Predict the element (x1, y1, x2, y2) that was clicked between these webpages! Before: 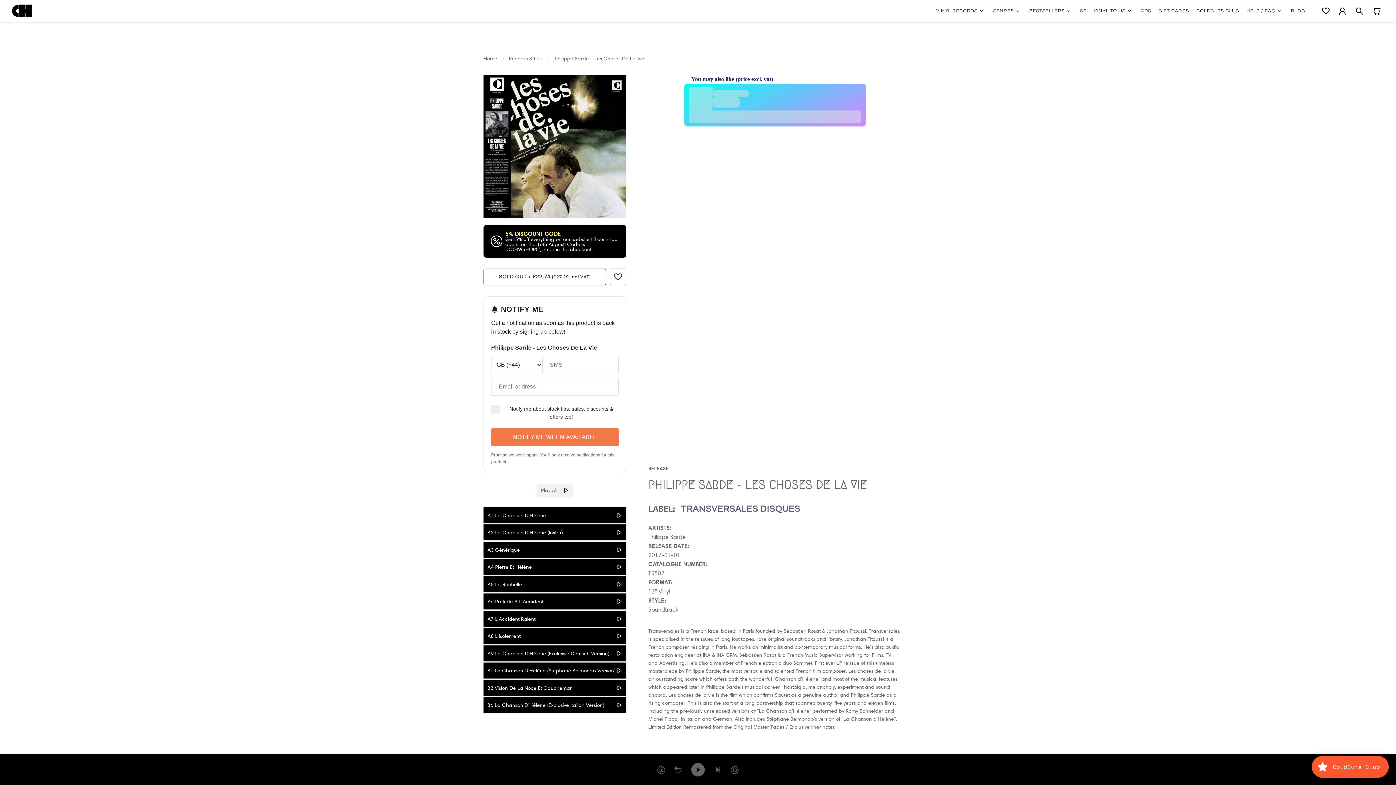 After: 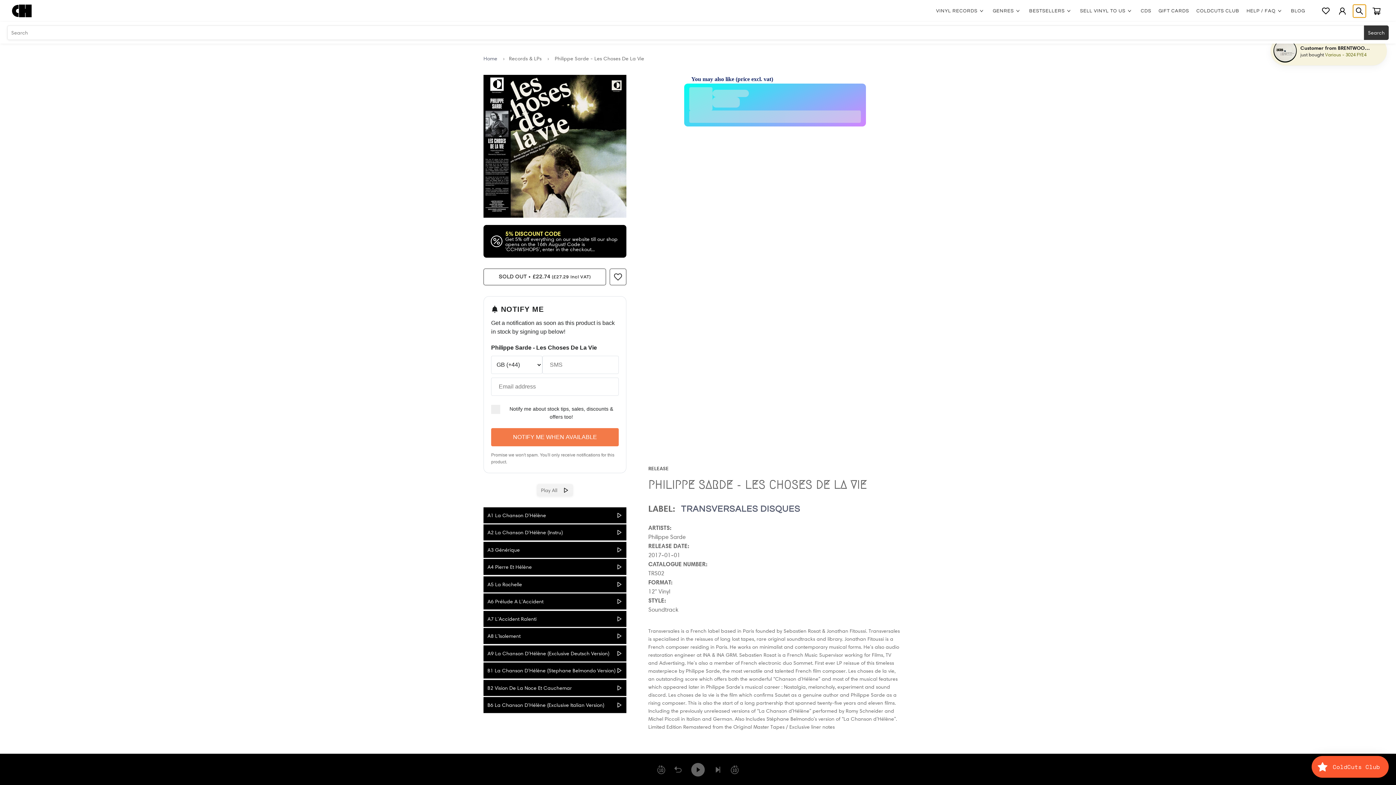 Action: bbox: (1353, 4, 1366, 17)